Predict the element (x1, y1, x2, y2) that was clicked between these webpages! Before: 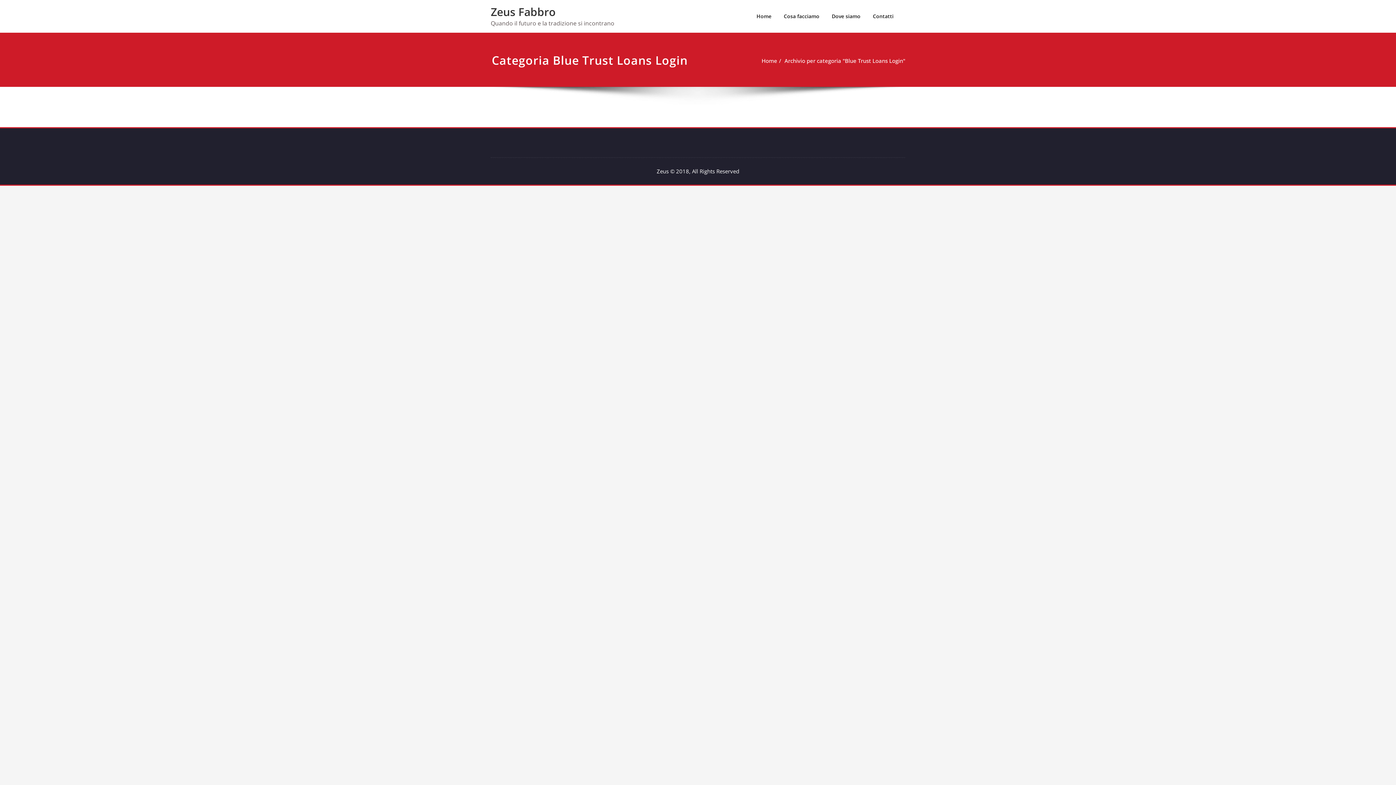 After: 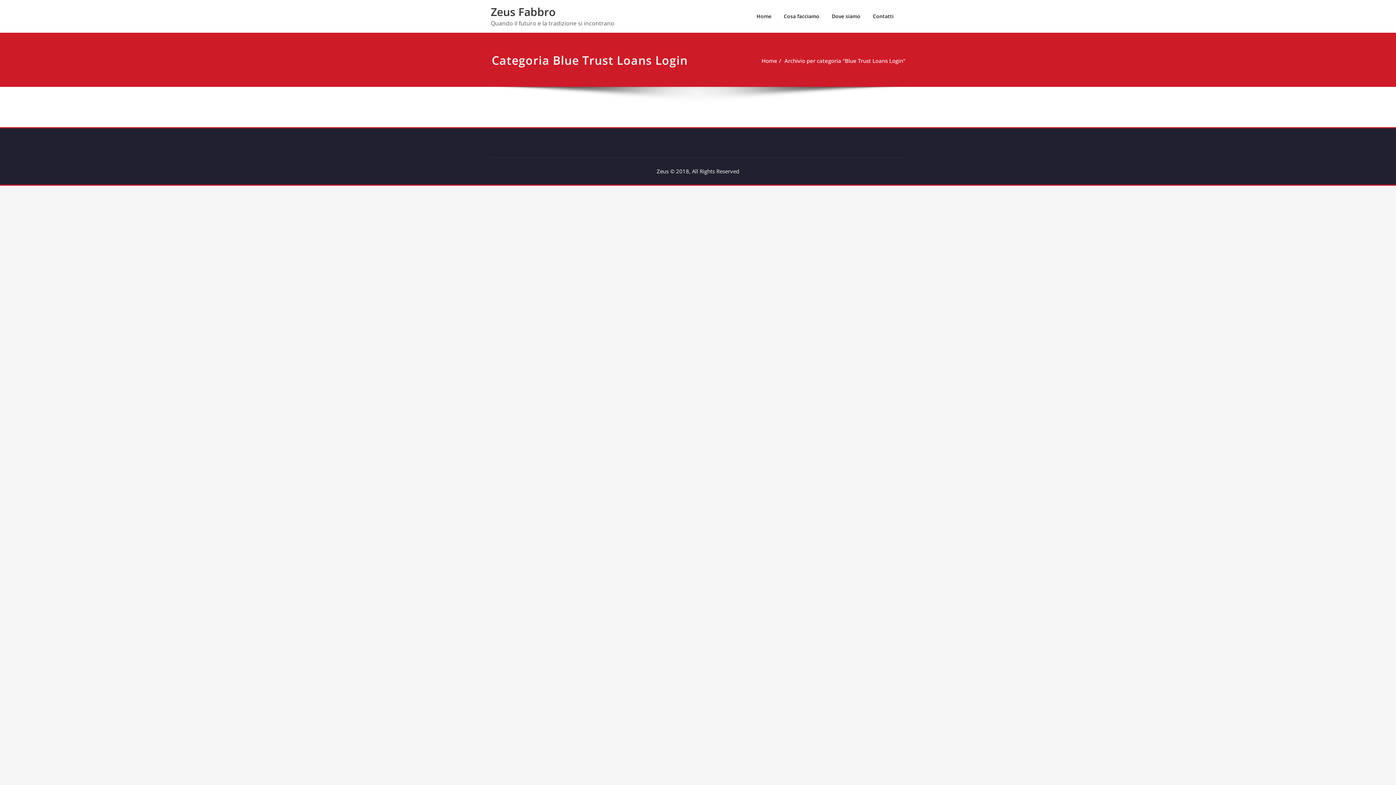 Action: bbox: (784, 57, 905, 64) label: Archivio per categoria "Blue Trust Loans Login"